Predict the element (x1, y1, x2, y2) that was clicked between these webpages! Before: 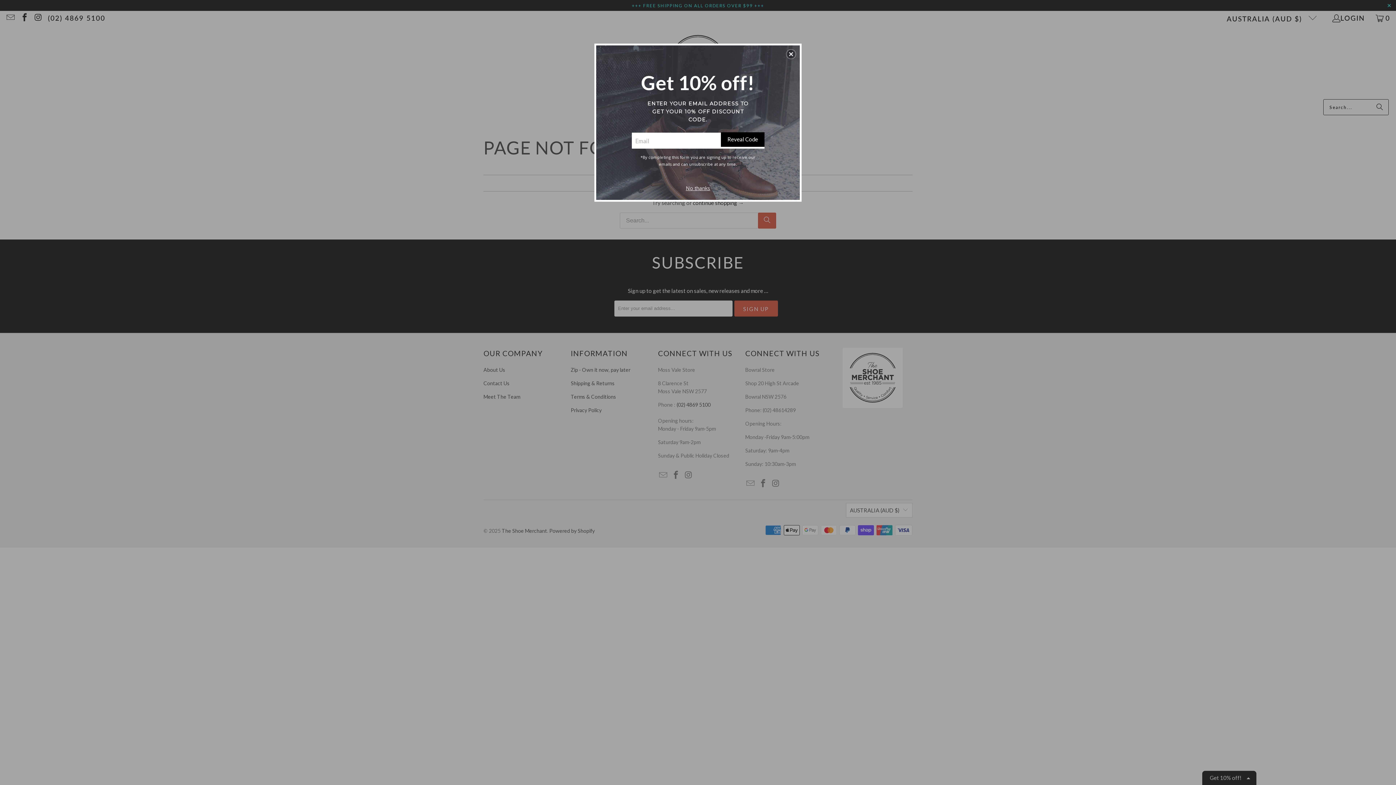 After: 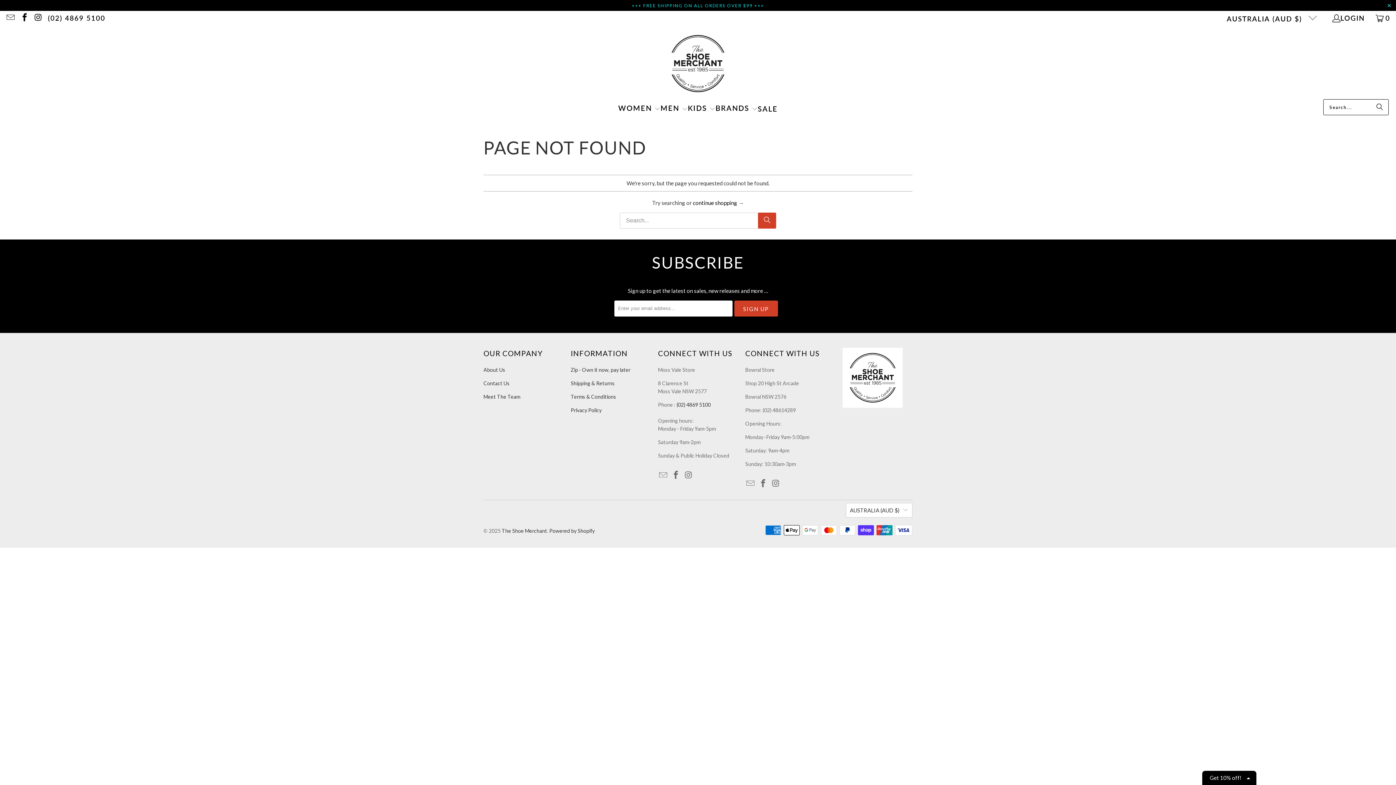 Action: bbox: (786, 49, 795, 58) label: Close